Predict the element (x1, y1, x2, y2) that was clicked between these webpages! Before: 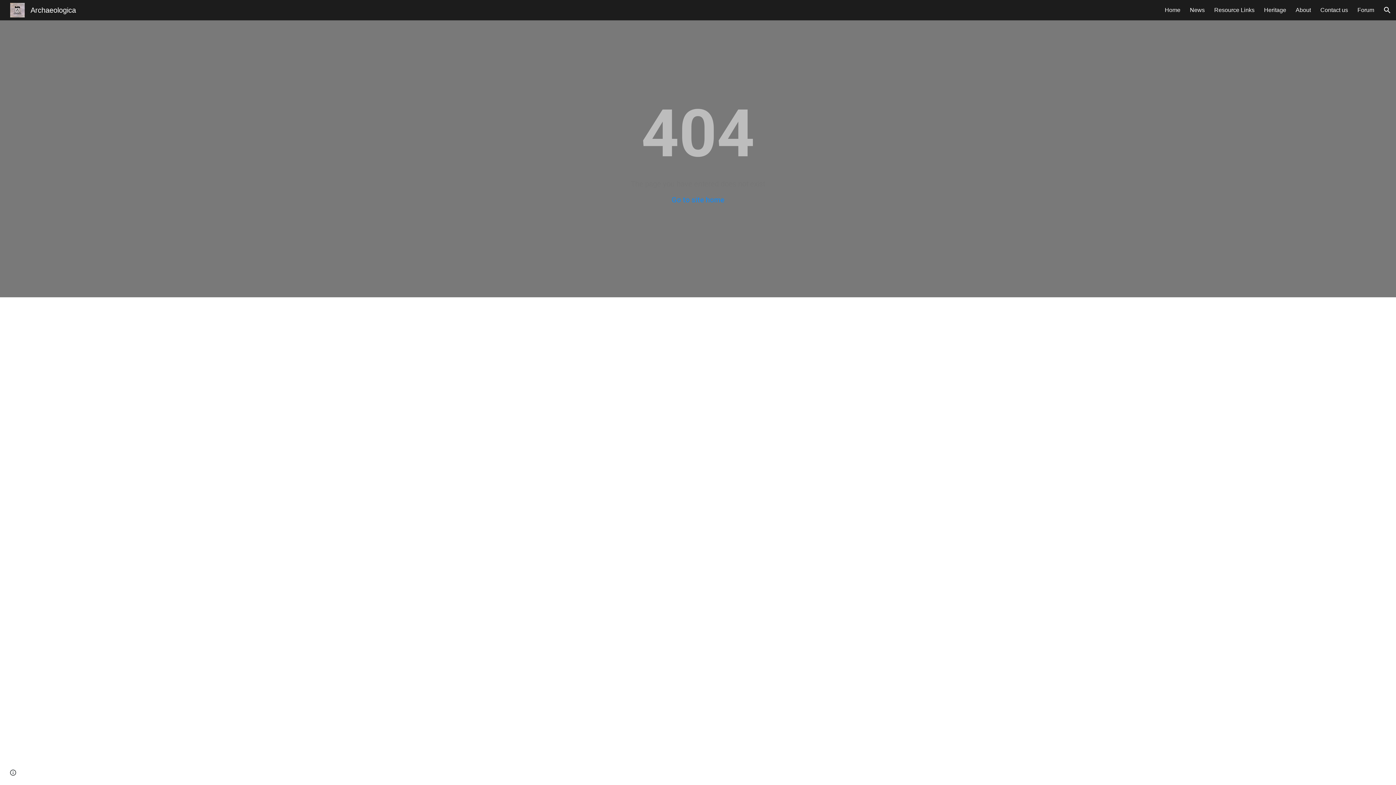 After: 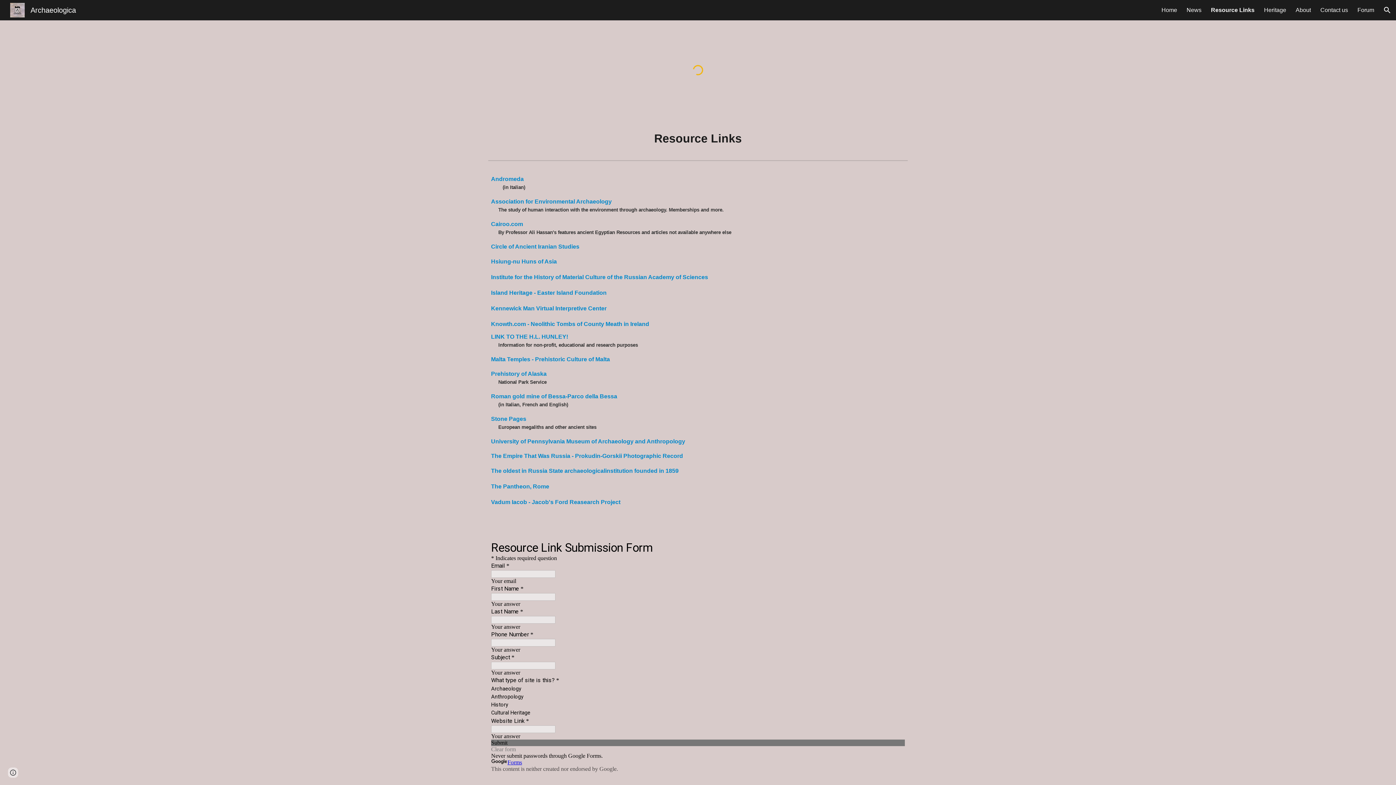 Action: bbox: (1214, 6, 1254, 13) label: Resource Links